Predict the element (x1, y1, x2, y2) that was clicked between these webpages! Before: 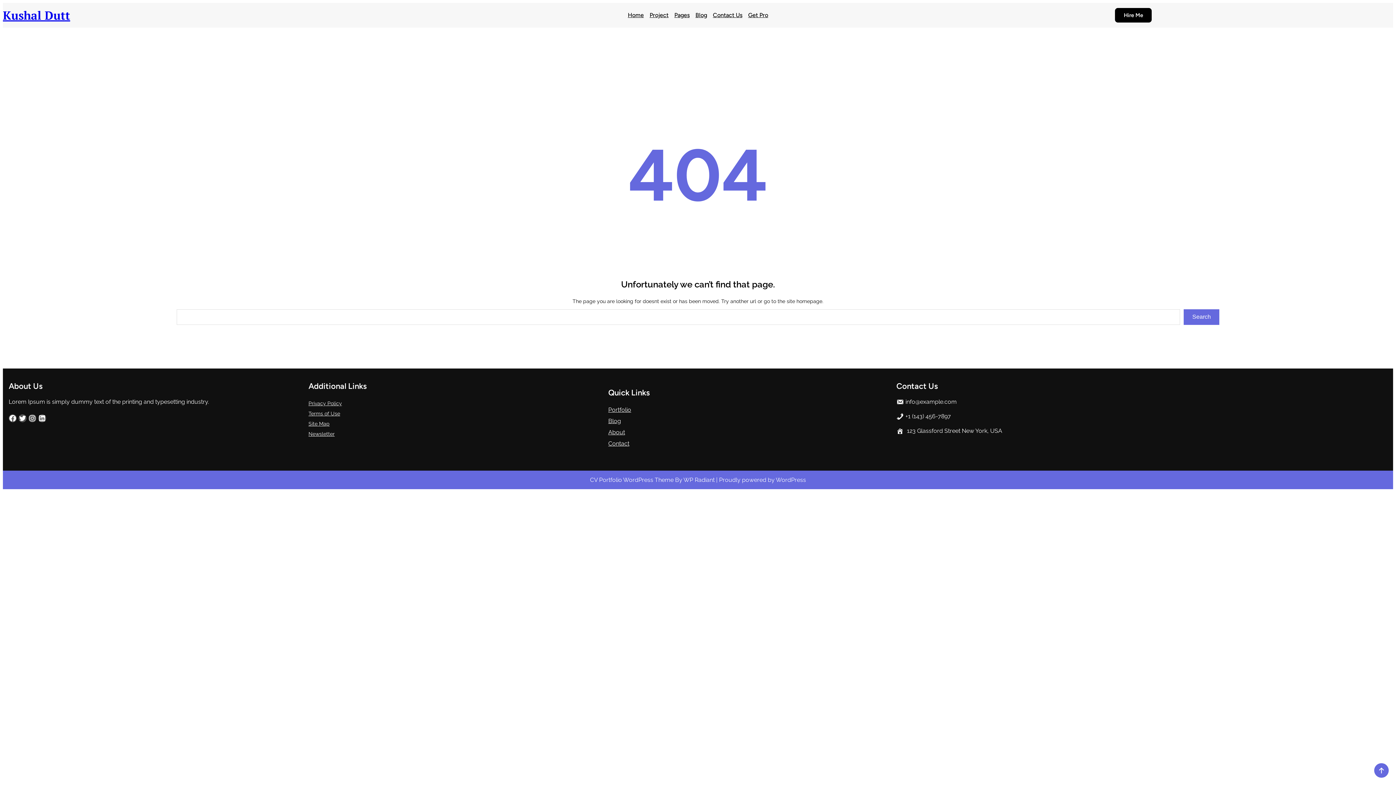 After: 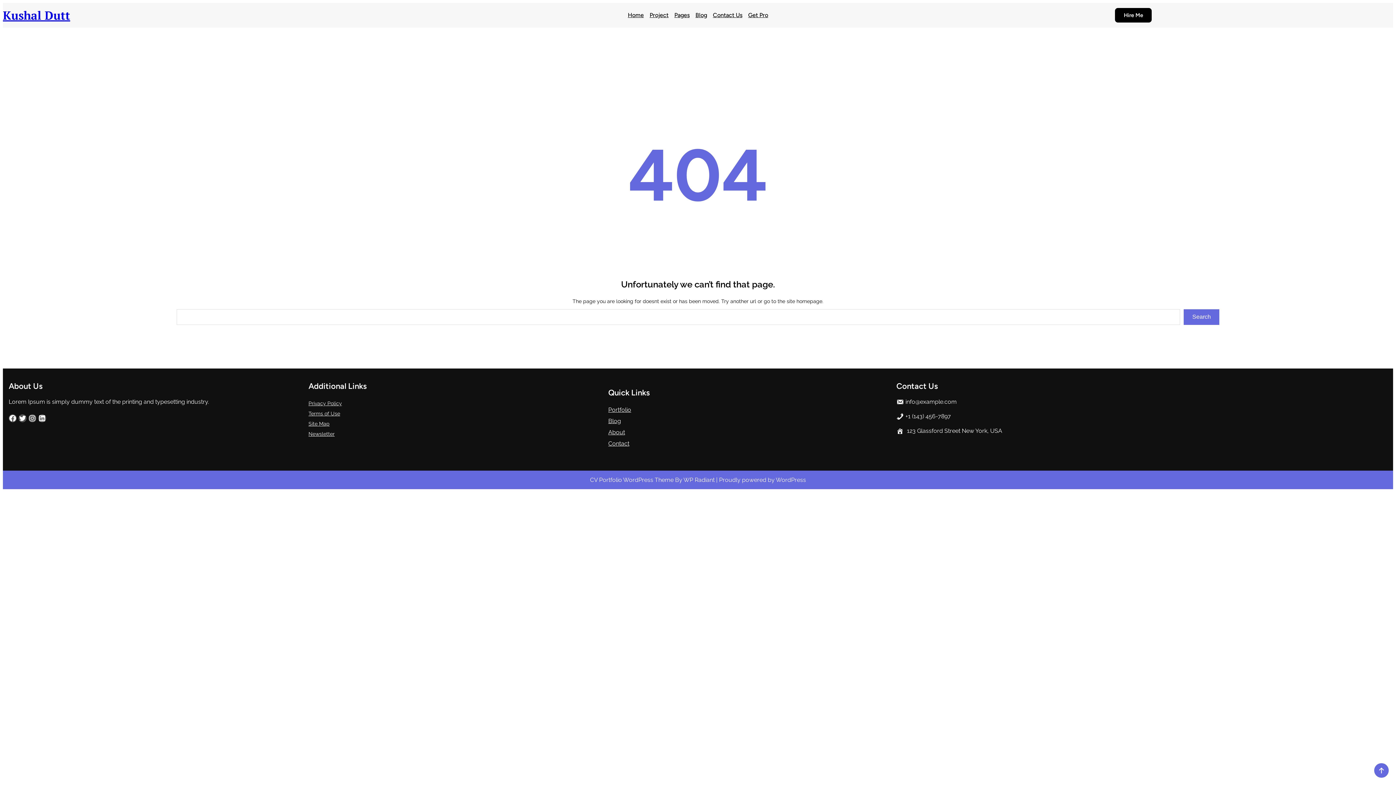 Action: bbox: (905, 413, 951, 419) label: +1 (143) 456-7897